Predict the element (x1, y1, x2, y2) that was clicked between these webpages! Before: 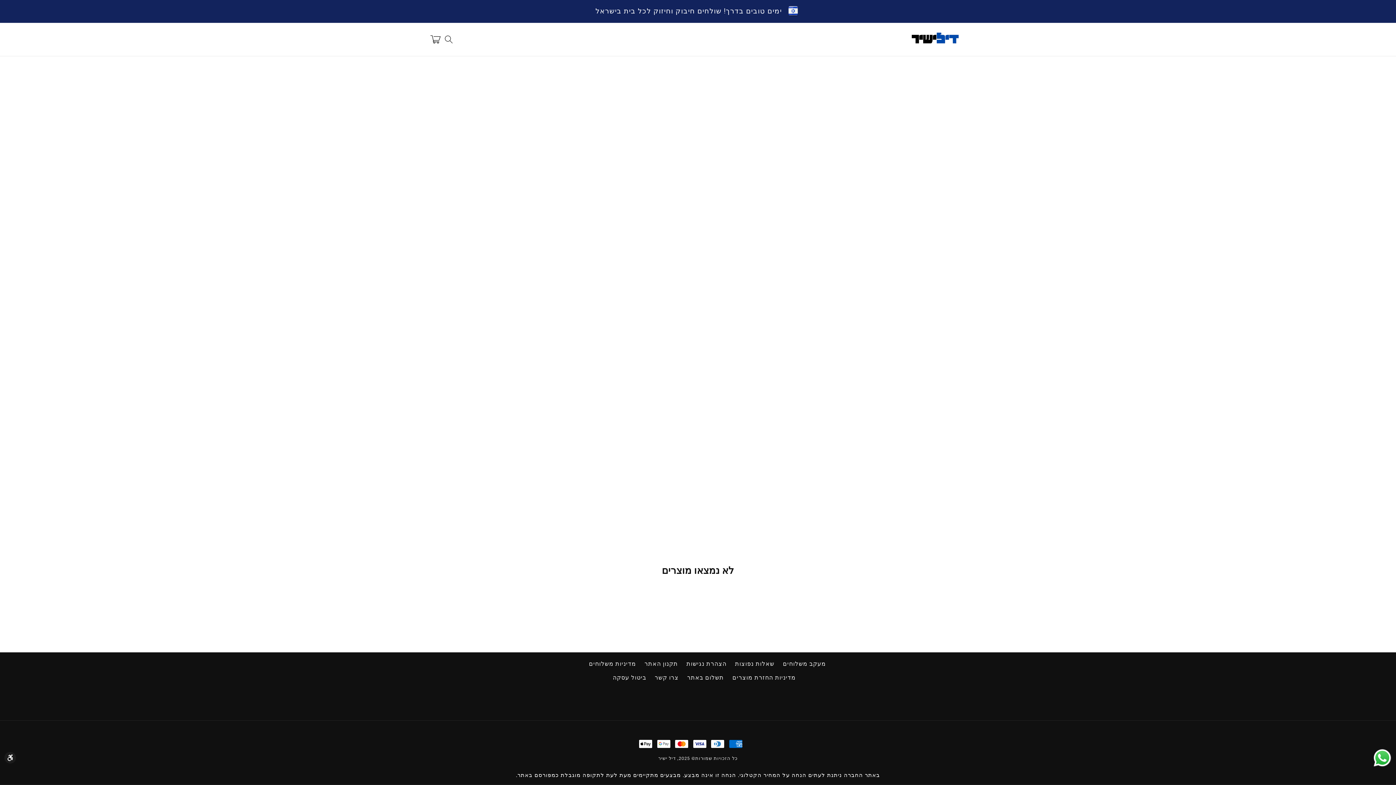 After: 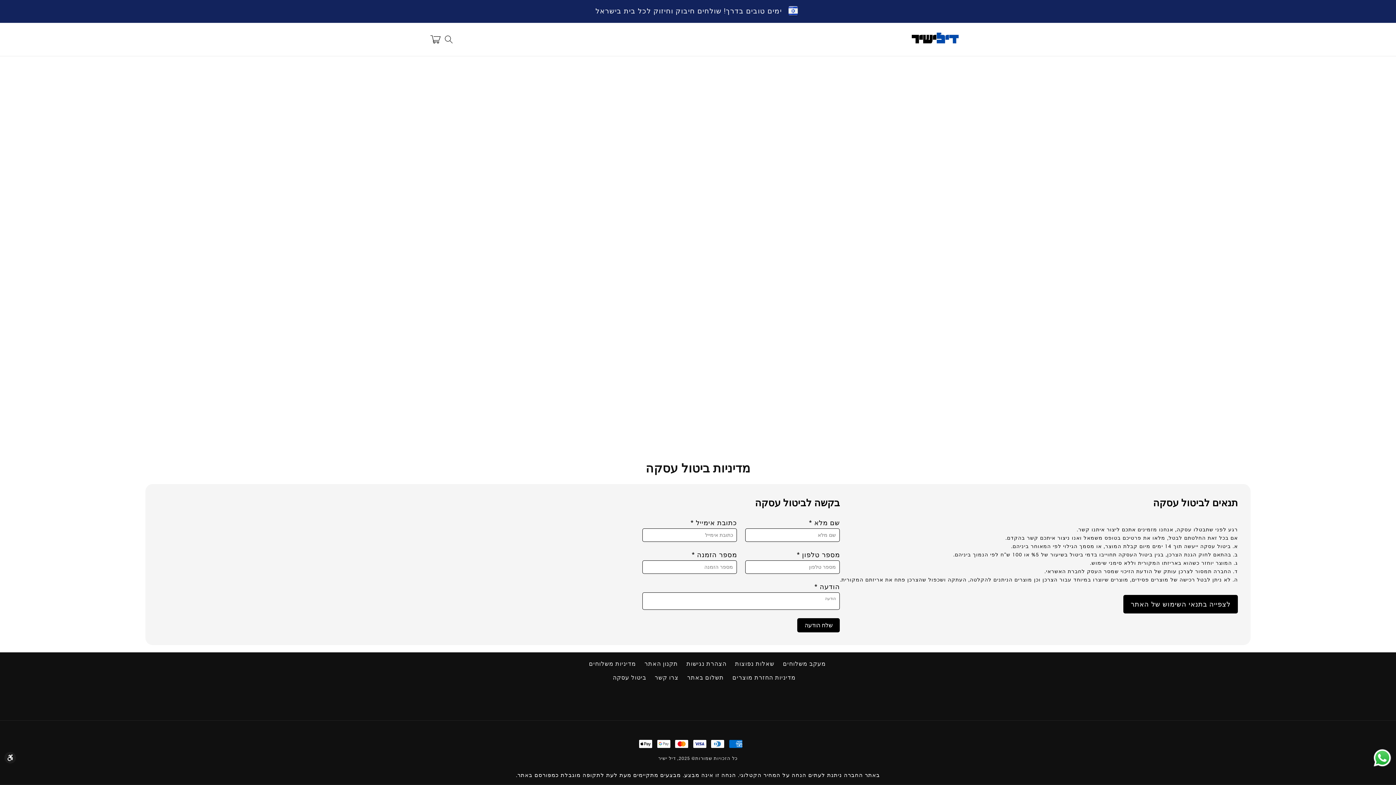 Action: bbox: (613, 671, 646, 685) label: ביטול עסקה